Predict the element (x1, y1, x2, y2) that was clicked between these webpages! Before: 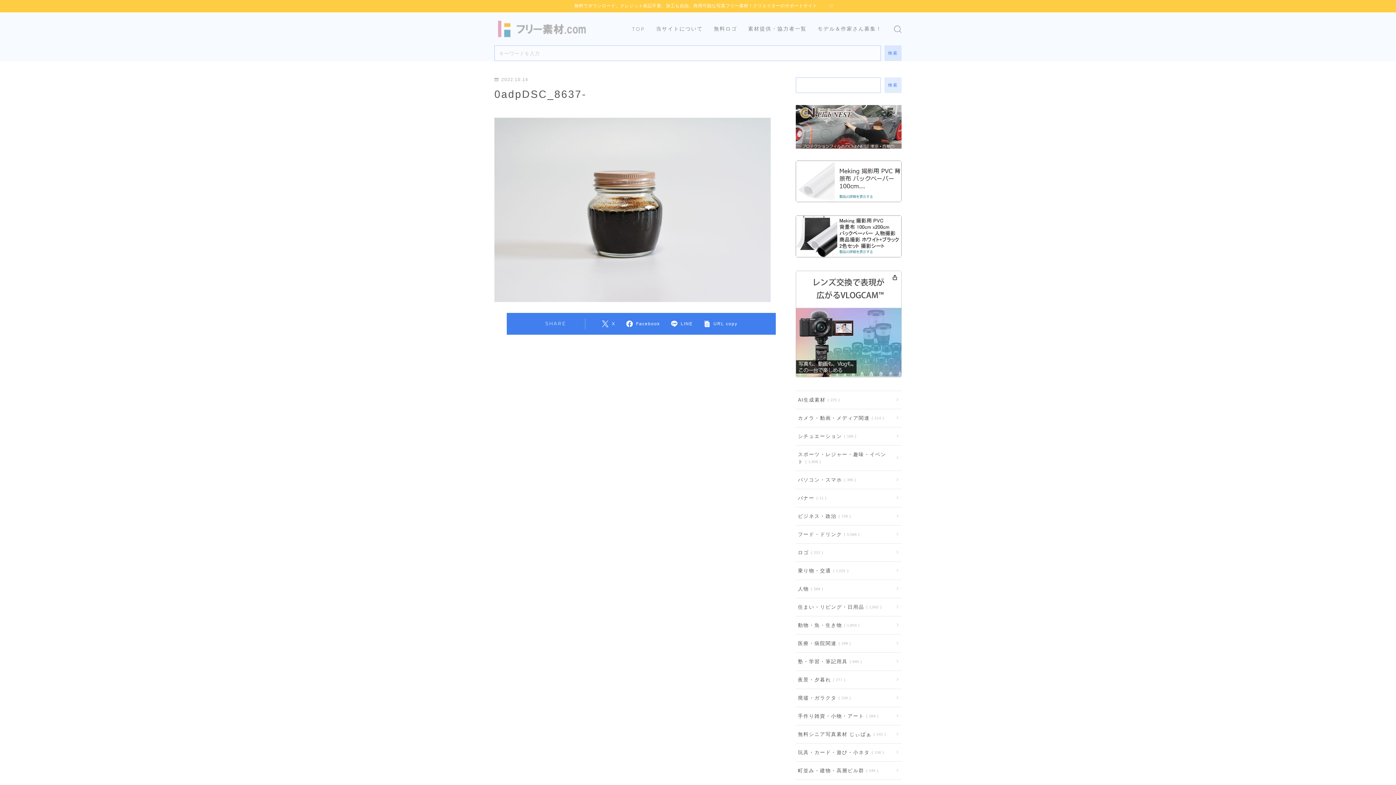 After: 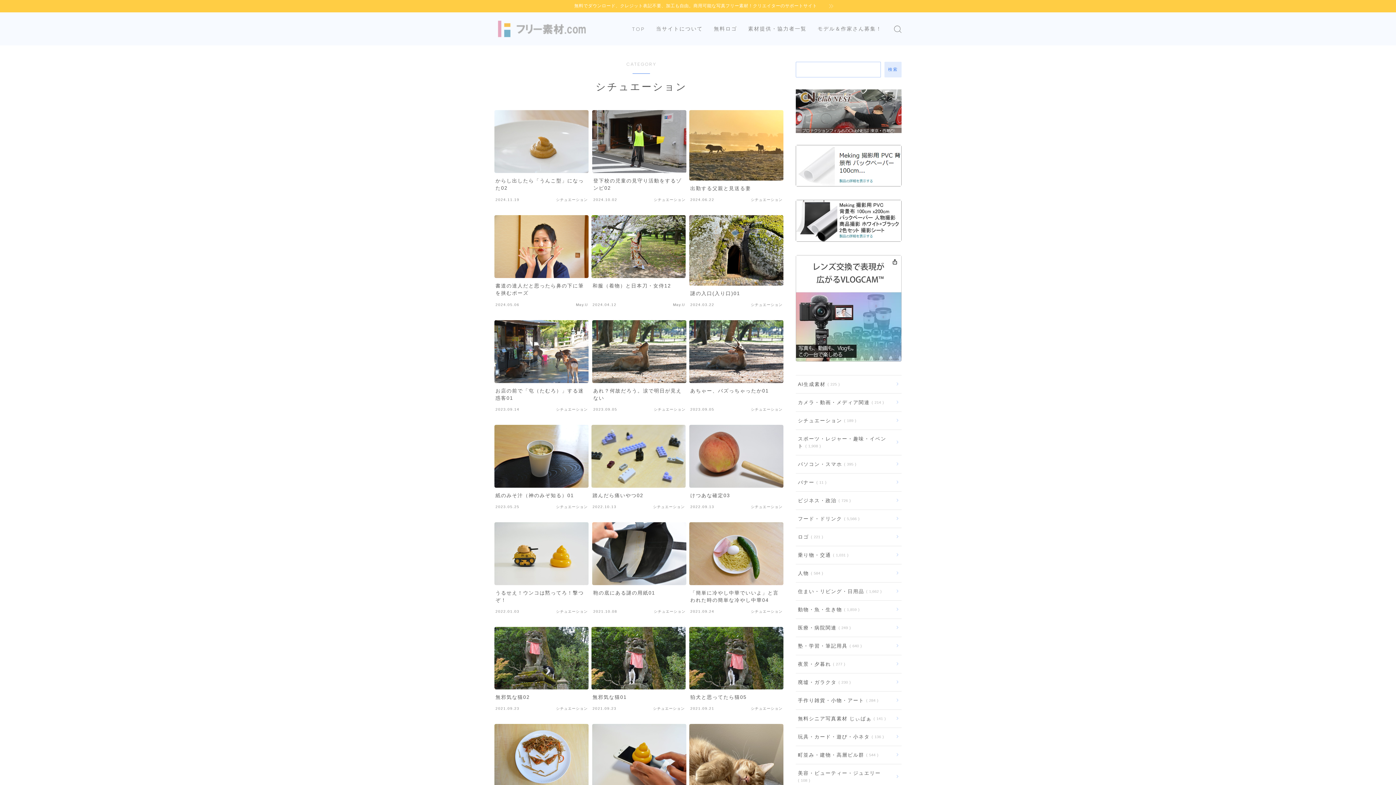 Action: label: シチュエーション 189 bbox: (795, 427, 901, 445)